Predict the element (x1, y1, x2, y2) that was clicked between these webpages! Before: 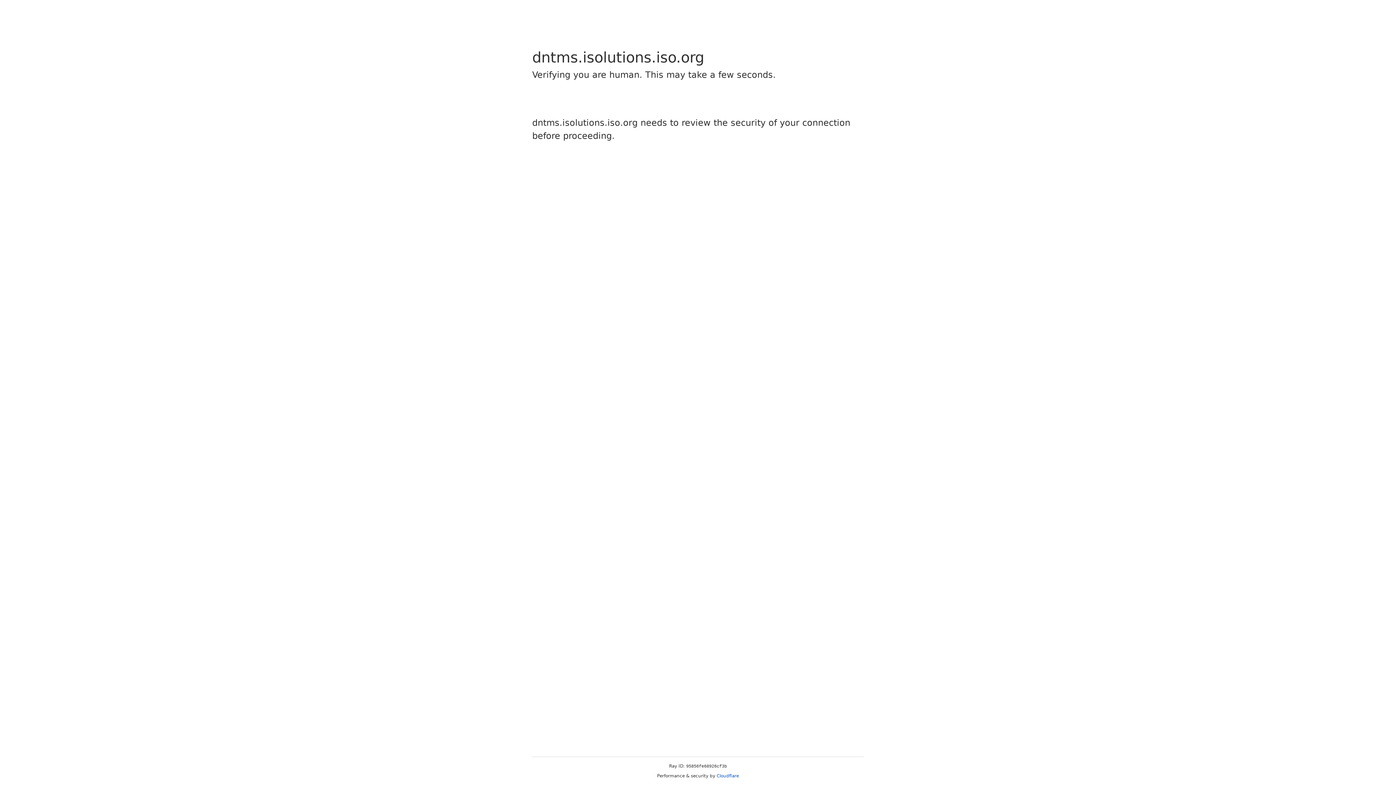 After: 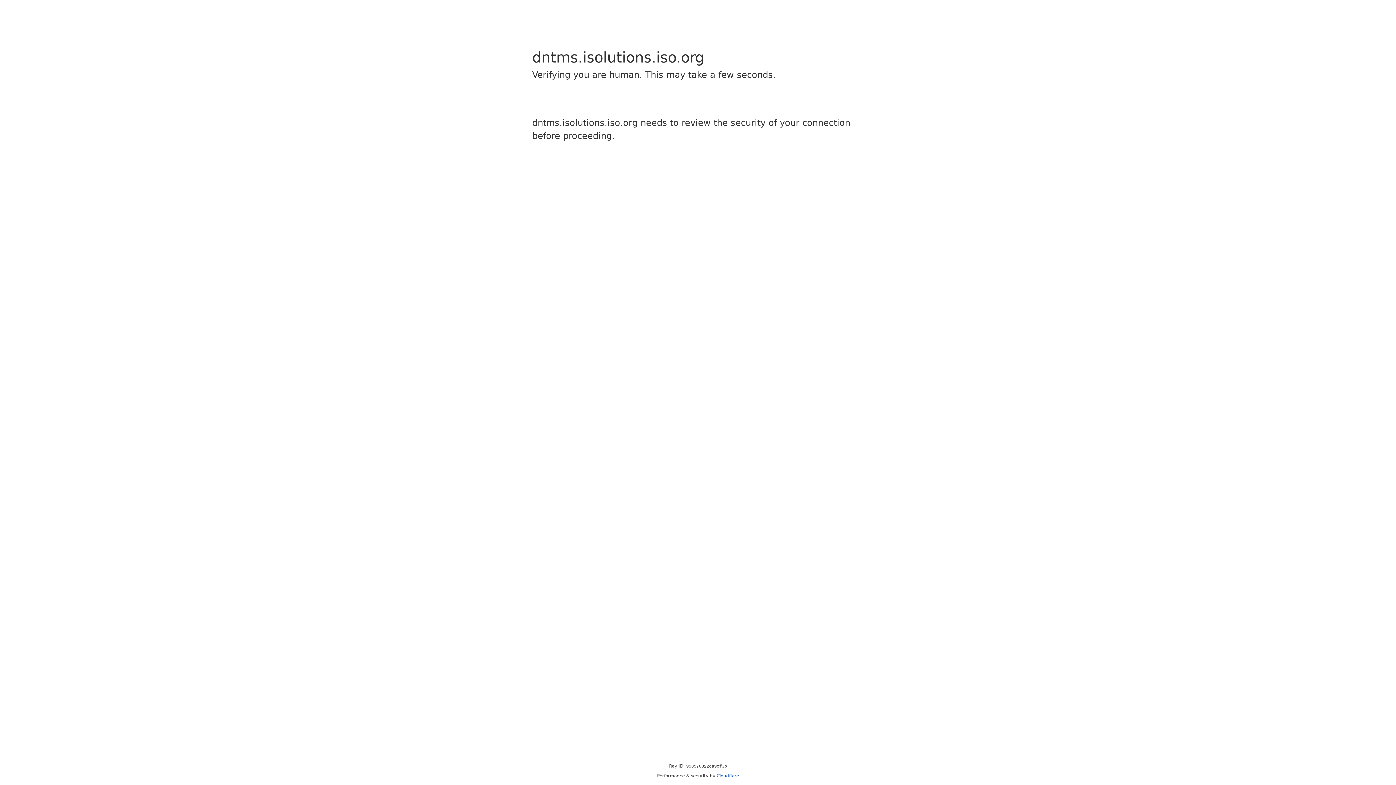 Action: bbox: (716, 773, 739, 778) label: Cloudflare